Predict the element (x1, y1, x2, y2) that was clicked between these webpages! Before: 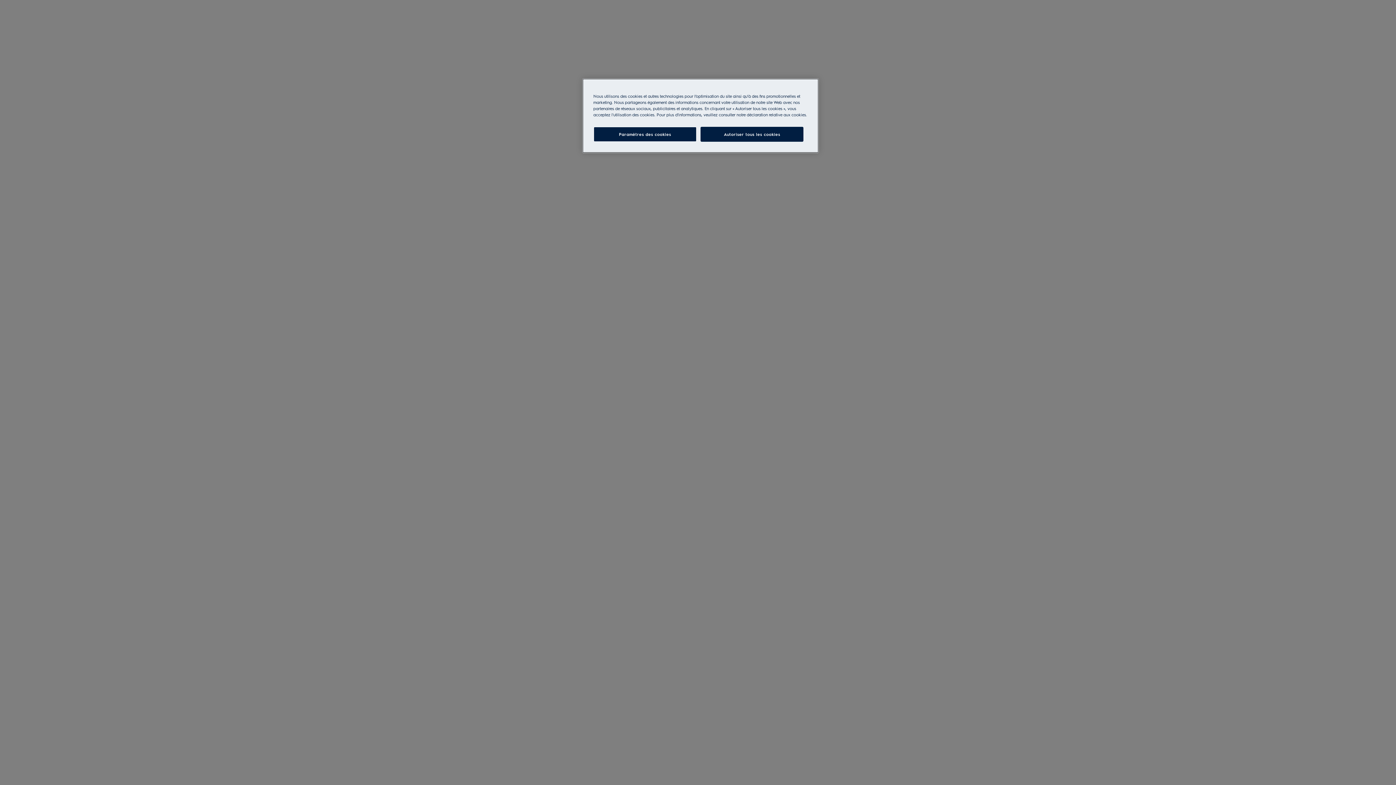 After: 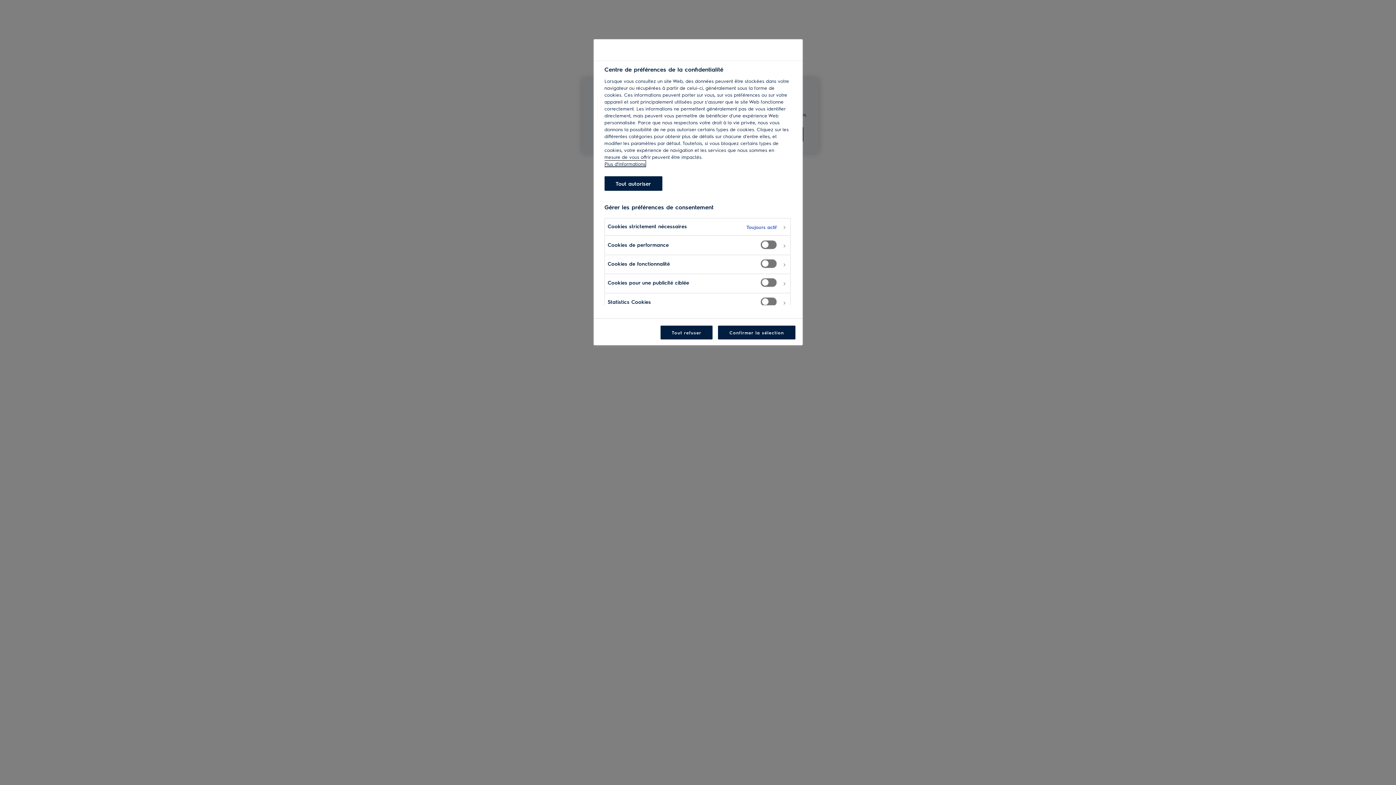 Action: bbox: (593, 126, 696, 141) label: Paramètres des cookies